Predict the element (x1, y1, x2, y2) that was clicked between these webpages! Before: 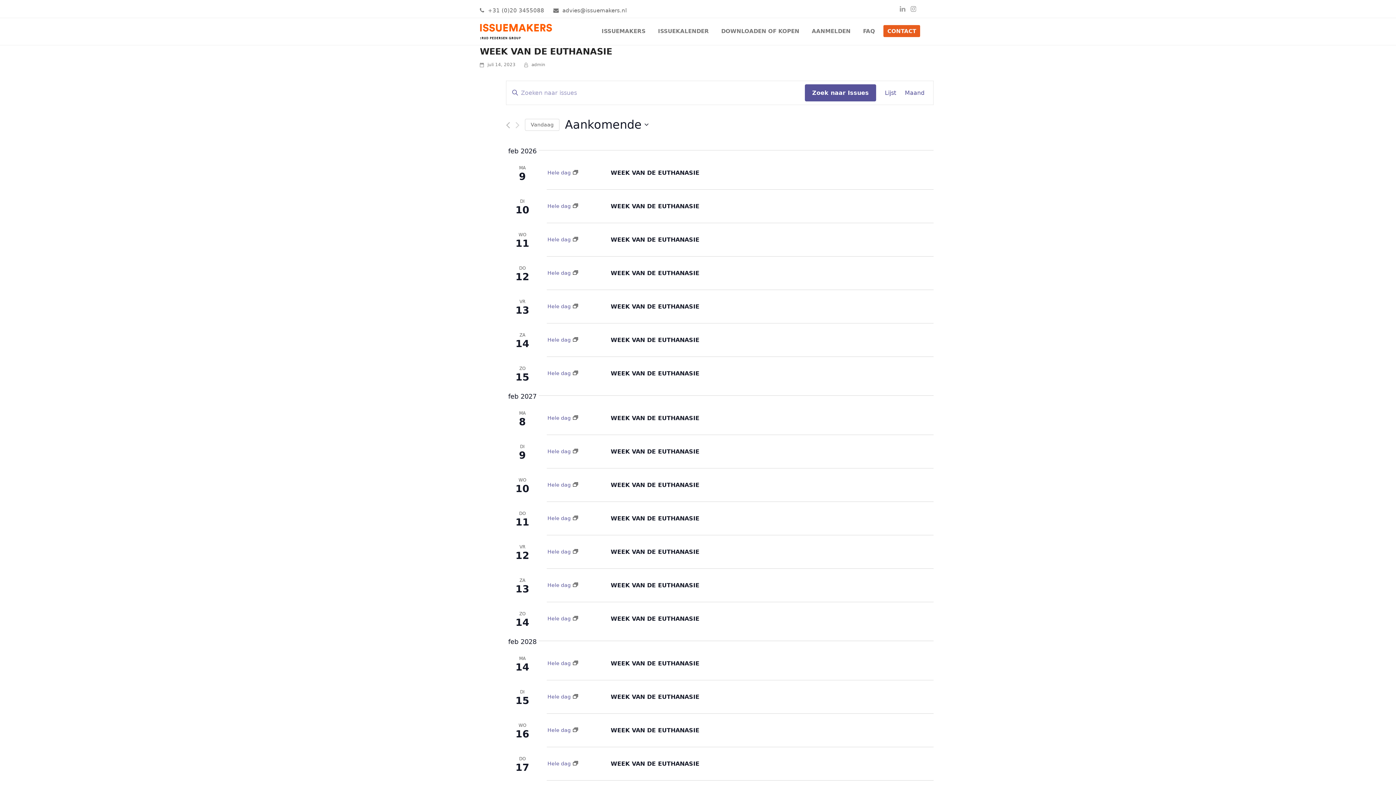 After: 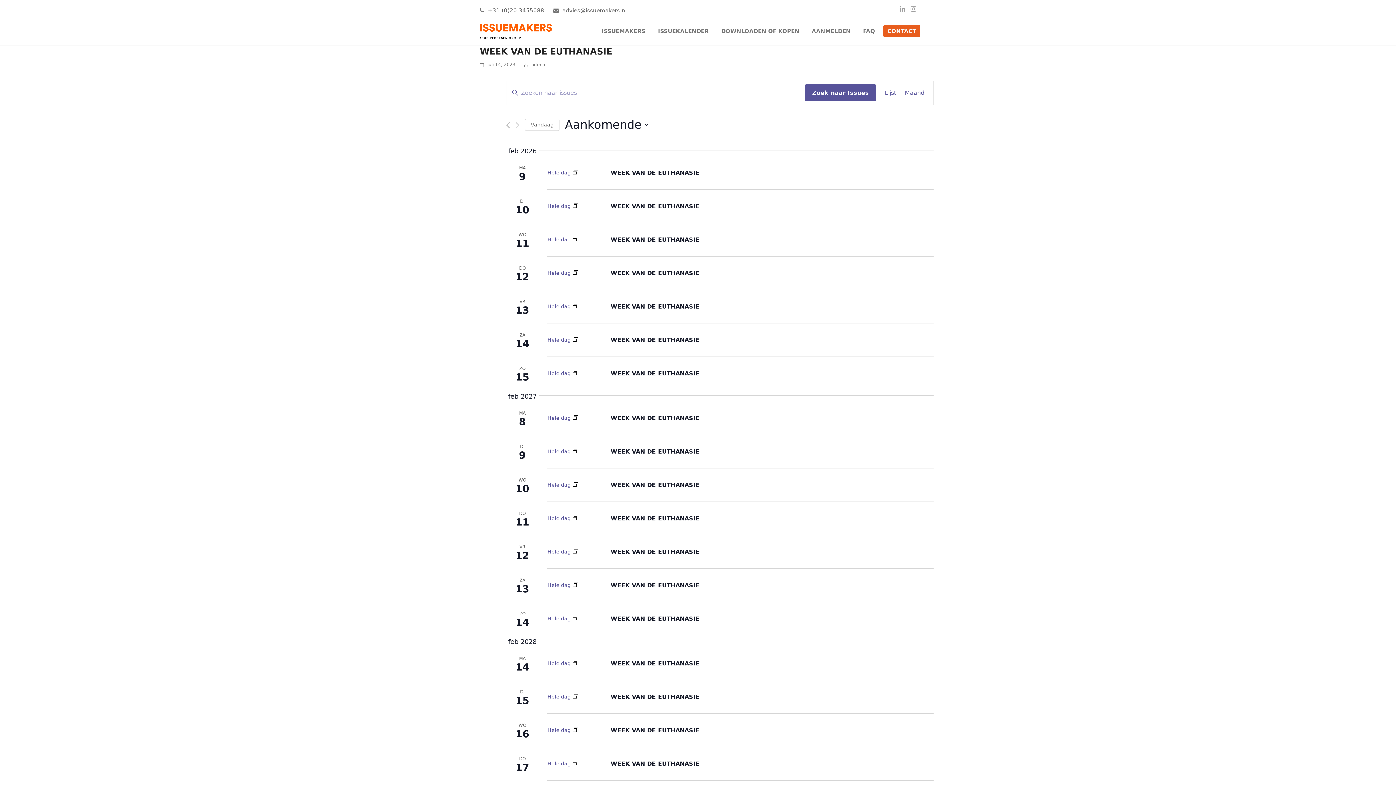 Action: bbox: (573, 337, 578, 343)